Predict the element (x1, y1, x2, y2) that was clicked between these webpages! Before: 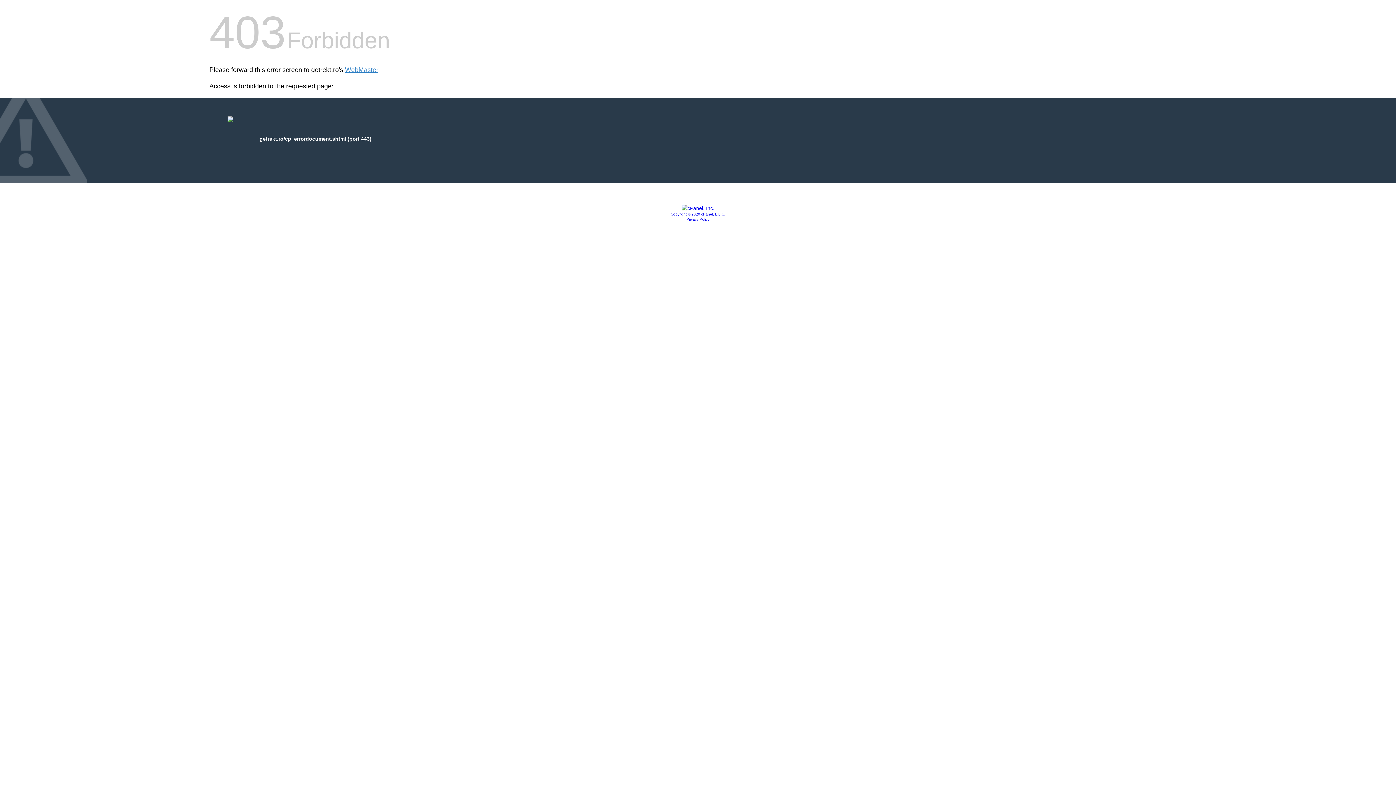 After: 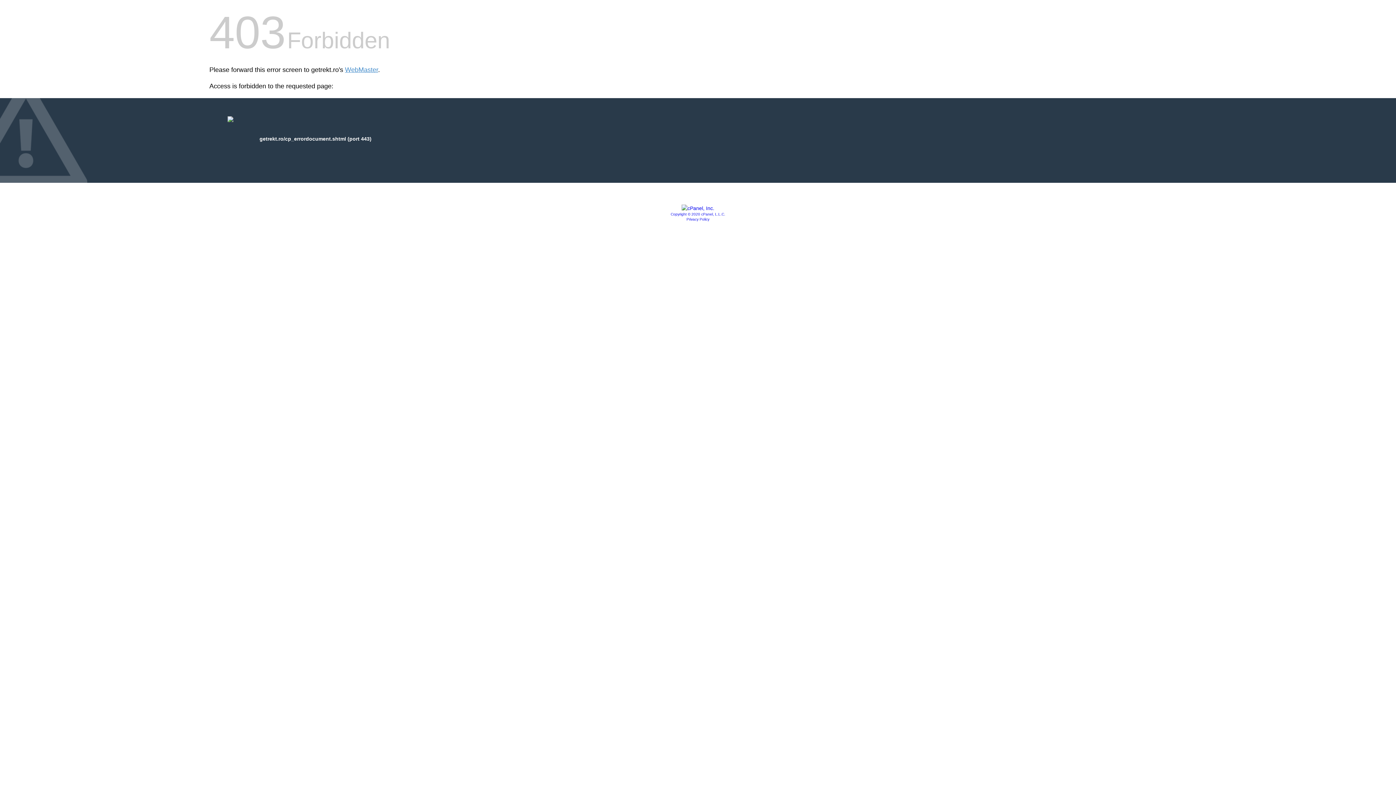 Action: bbox: (670, 212, 725, 216) label: Copyright © 2020 cPanel, L.L.C.